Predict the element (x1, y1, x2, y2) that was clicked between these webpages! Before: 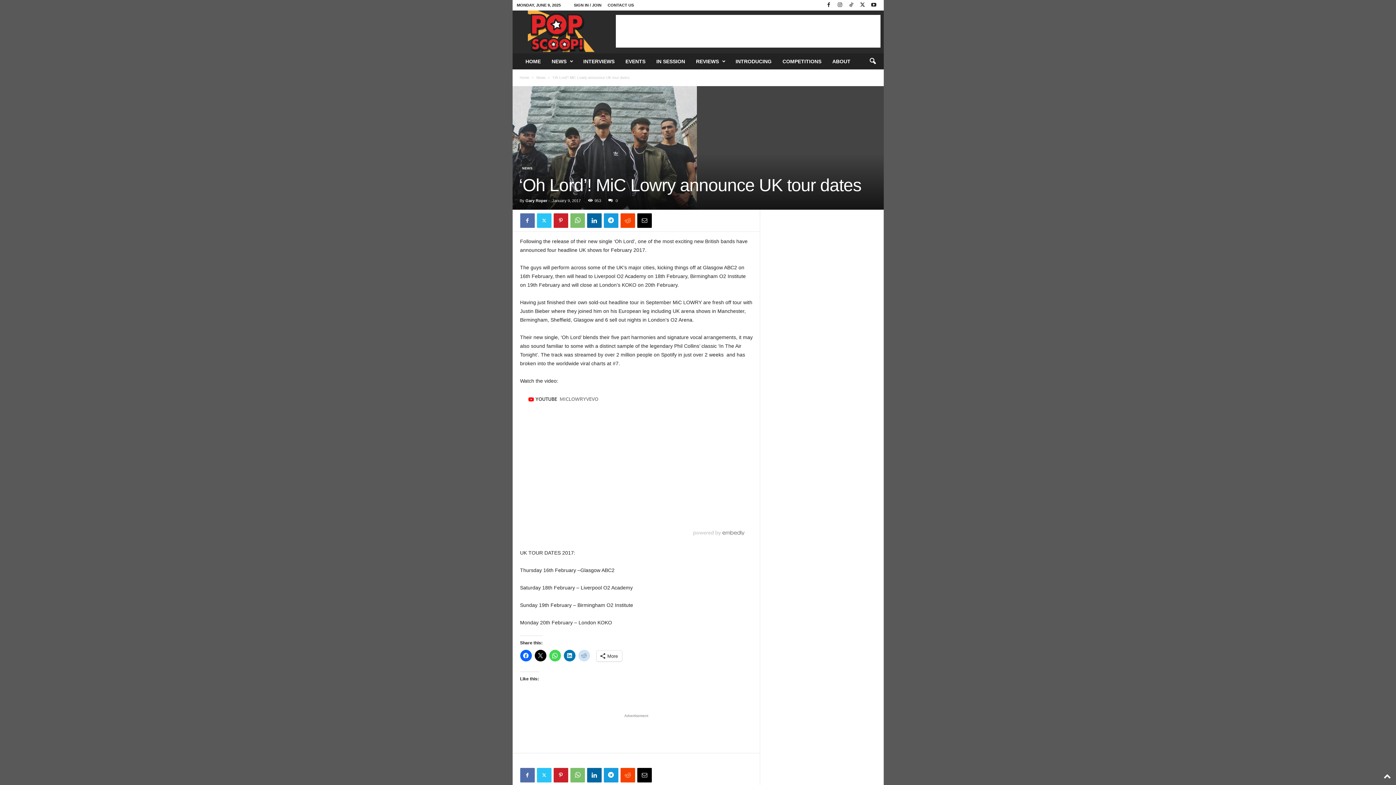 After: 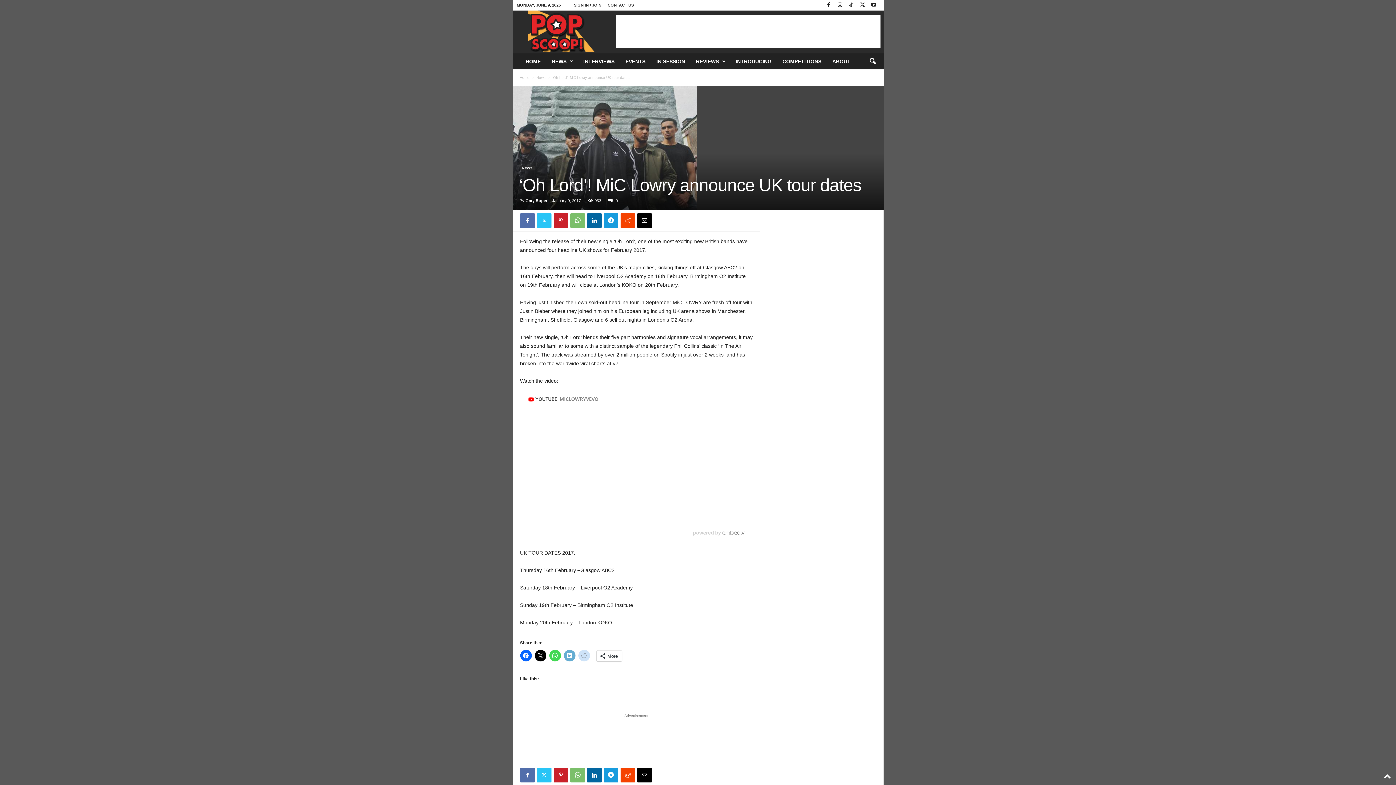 Action: bbox: (563, 650, 575, 661)